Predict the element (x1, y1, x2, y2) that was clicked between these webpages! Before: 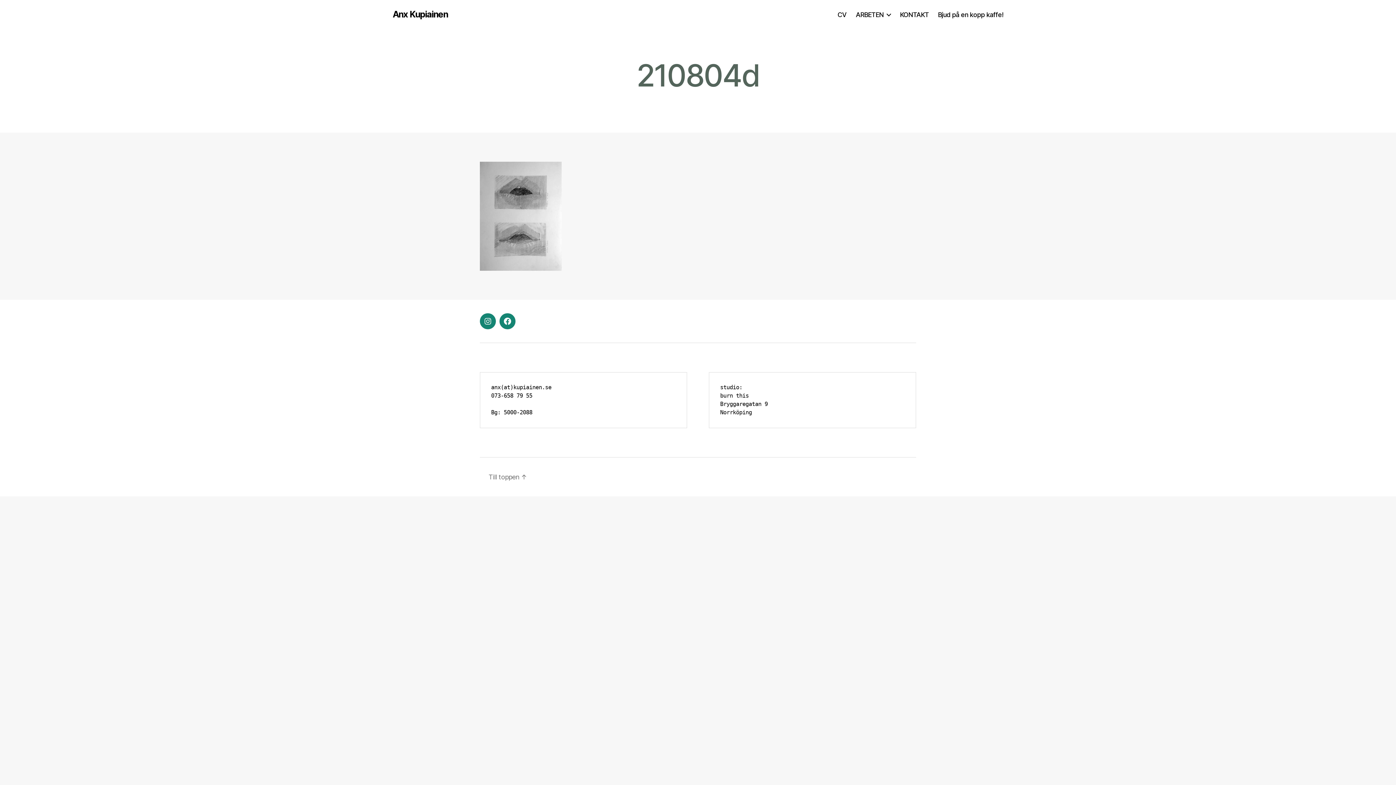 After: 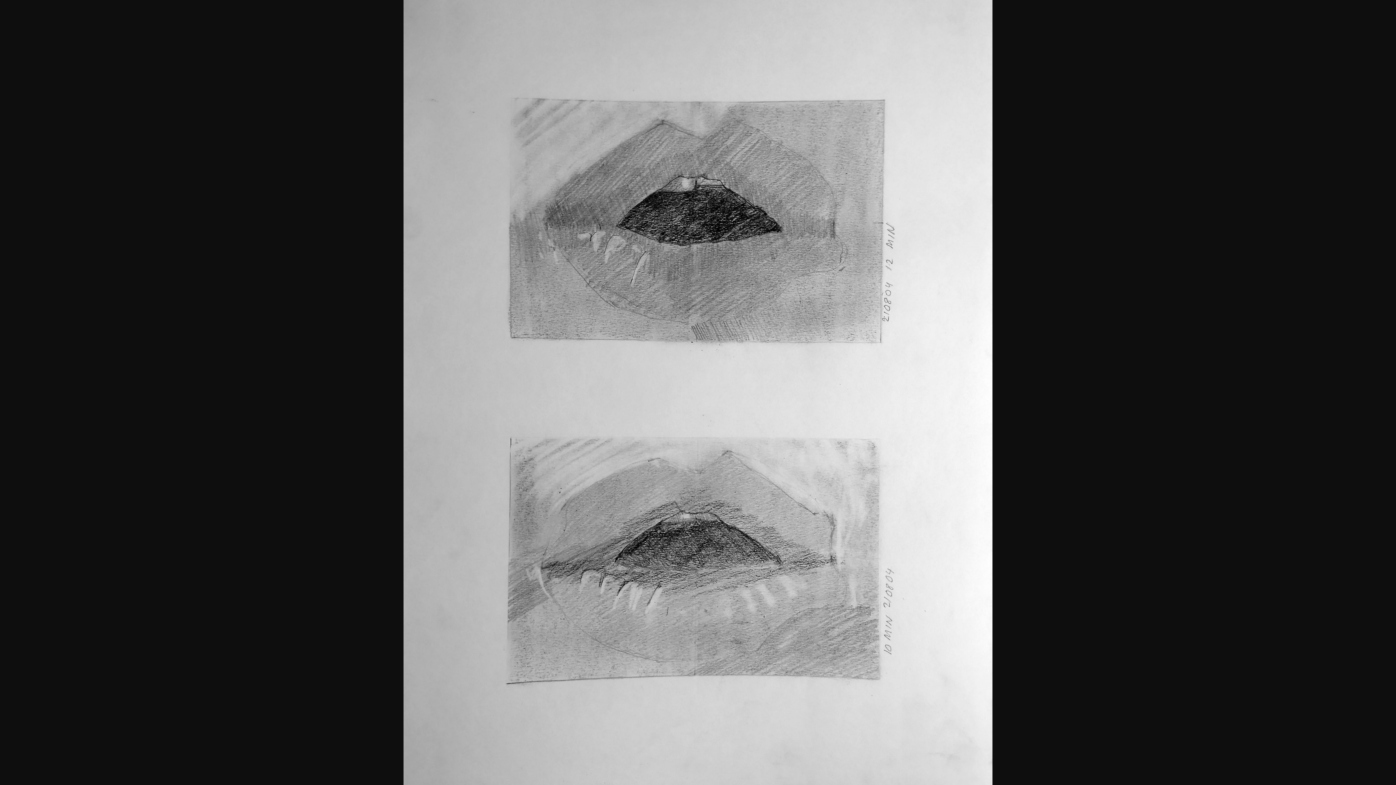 Action: bbox: (480, 161, 916, 270)